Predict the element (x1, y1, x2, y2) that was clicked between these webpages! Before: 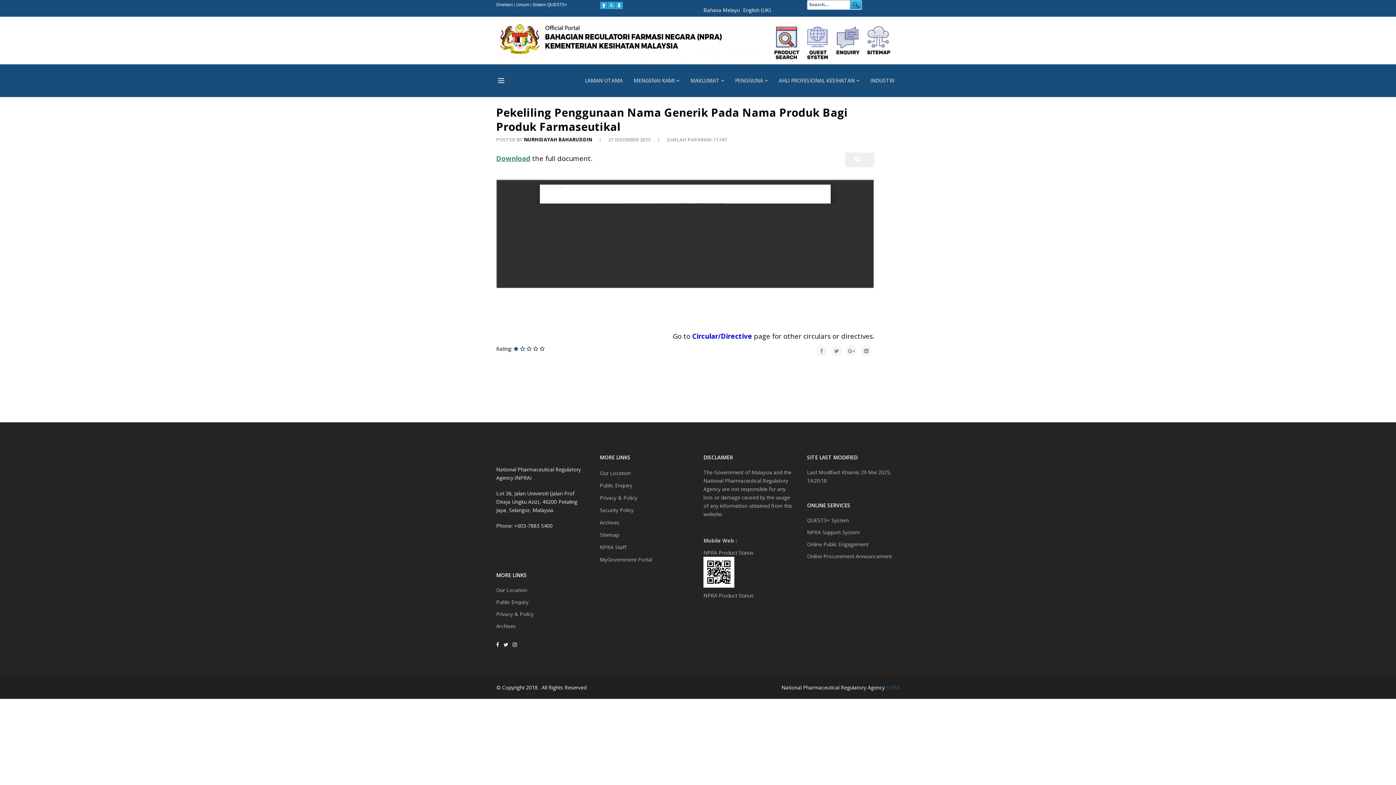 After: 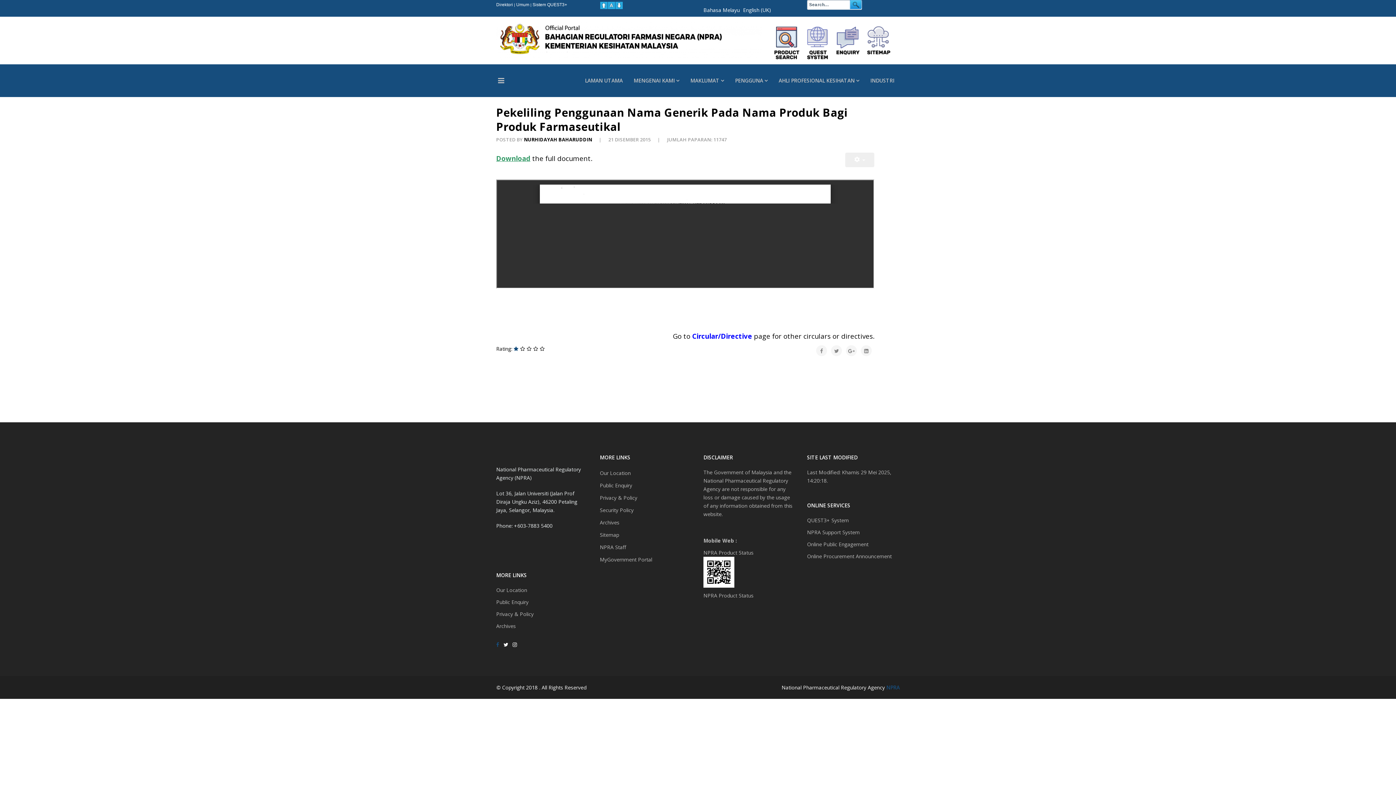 Action: bbox: (496, 641, 499, 648)